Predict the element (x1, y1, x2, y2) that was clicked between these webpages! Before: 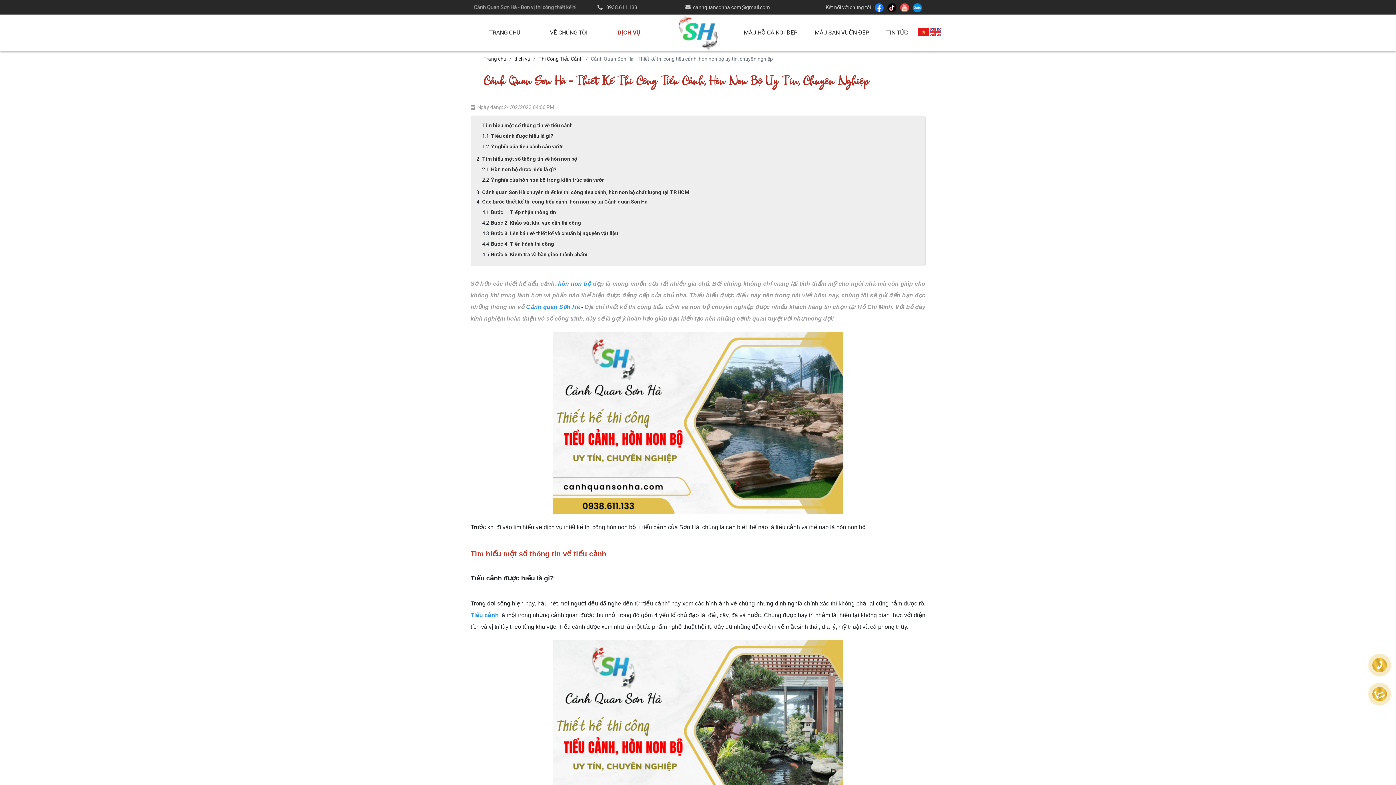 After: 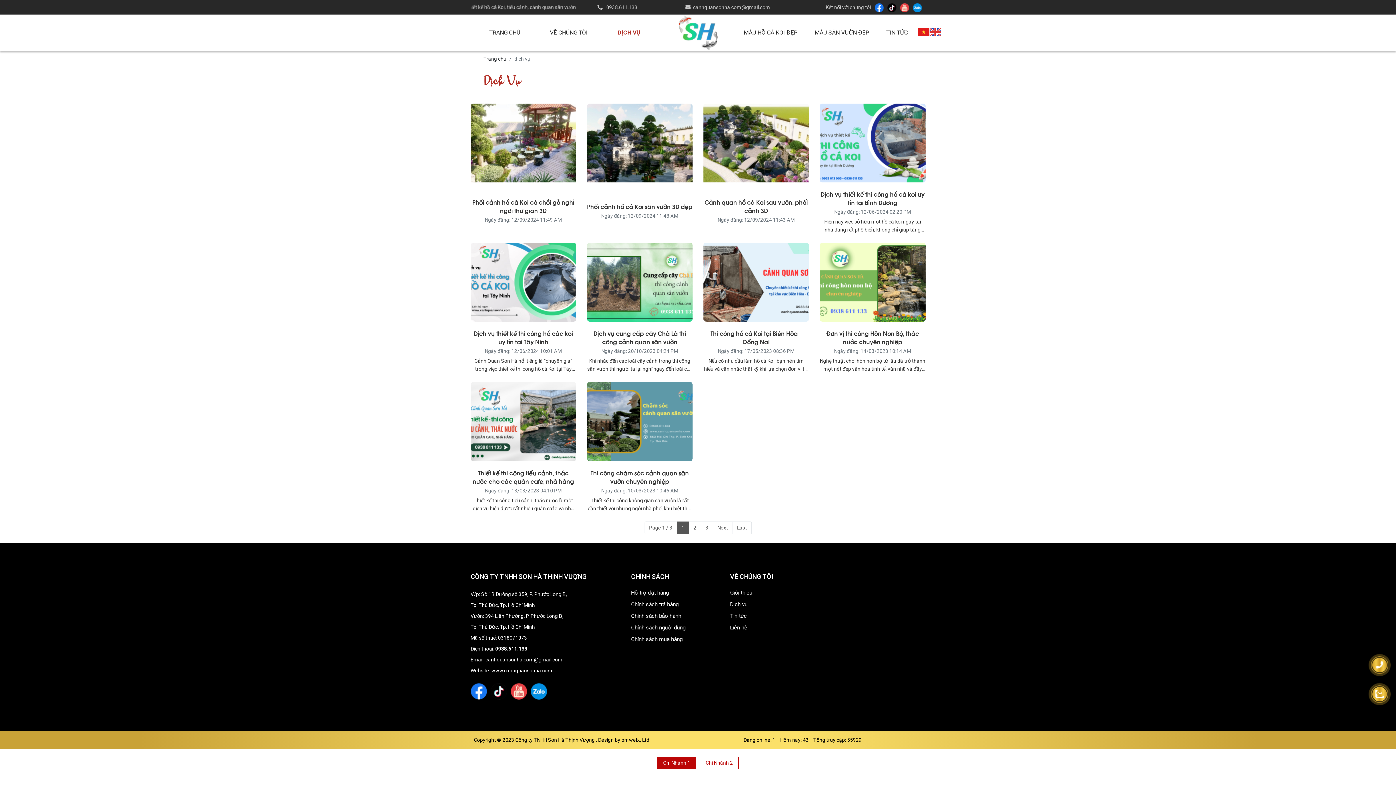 Action: bbox: (558, 281, 591, 286) label: hòn non bộ